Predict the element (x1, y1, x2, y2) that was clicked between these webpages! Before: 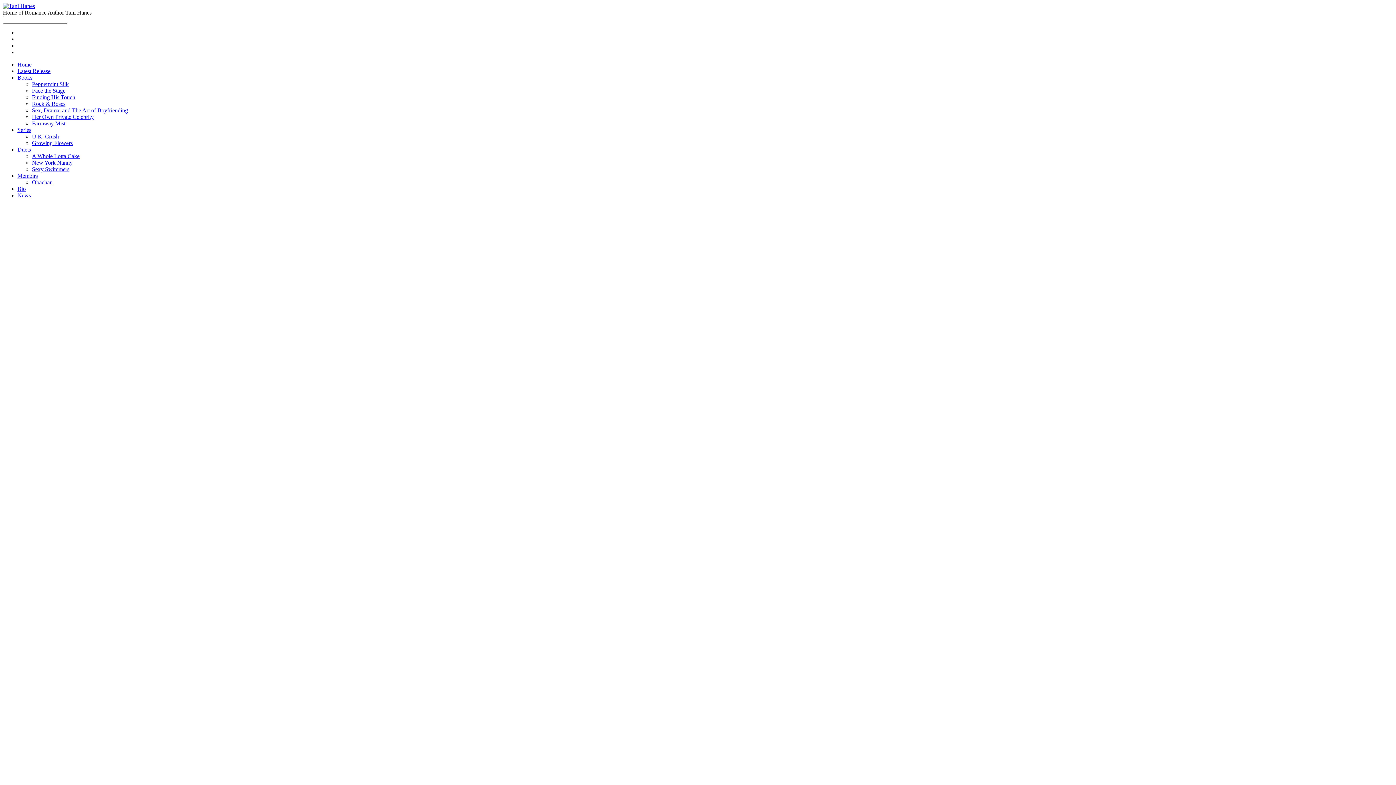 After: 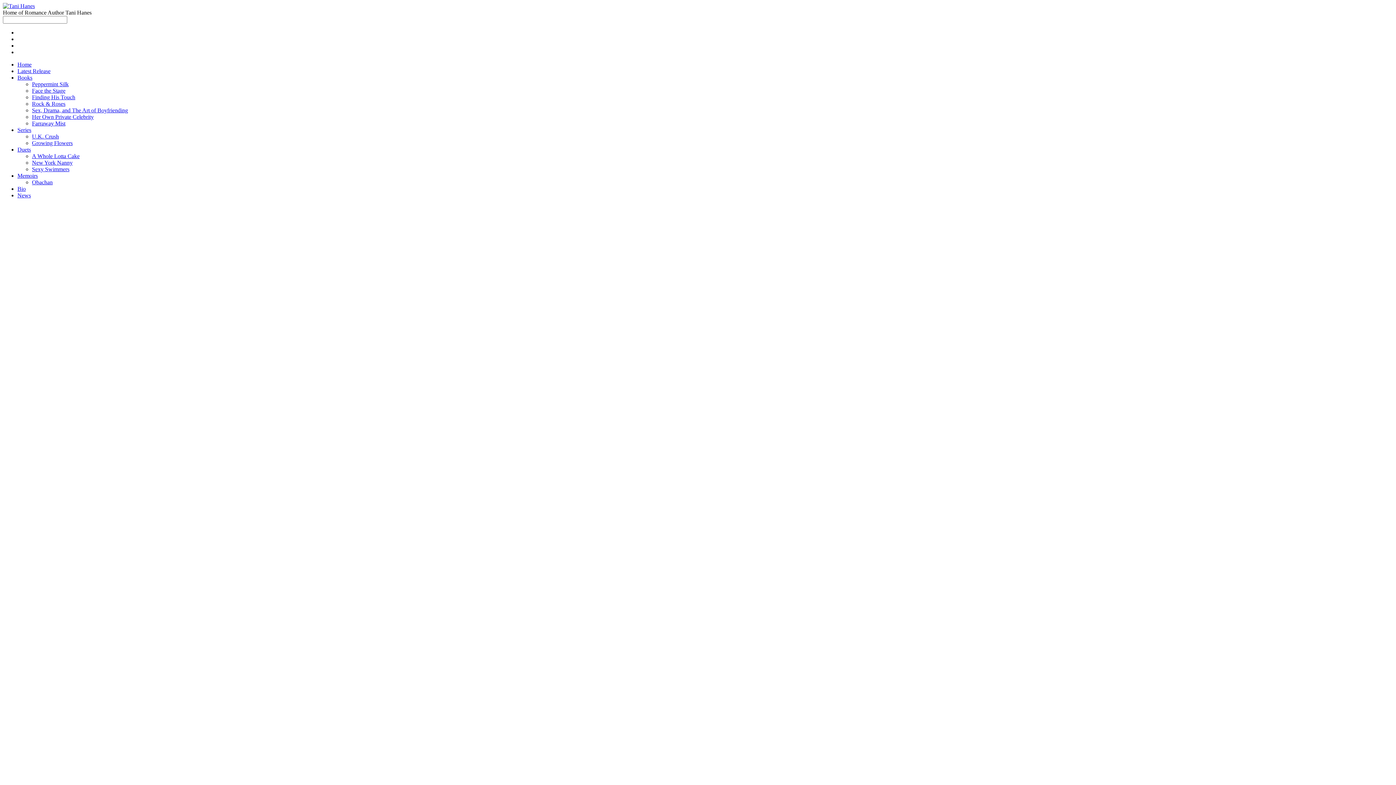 Action: bbox: (32, 94, 75, 100) label: Finding His Touch